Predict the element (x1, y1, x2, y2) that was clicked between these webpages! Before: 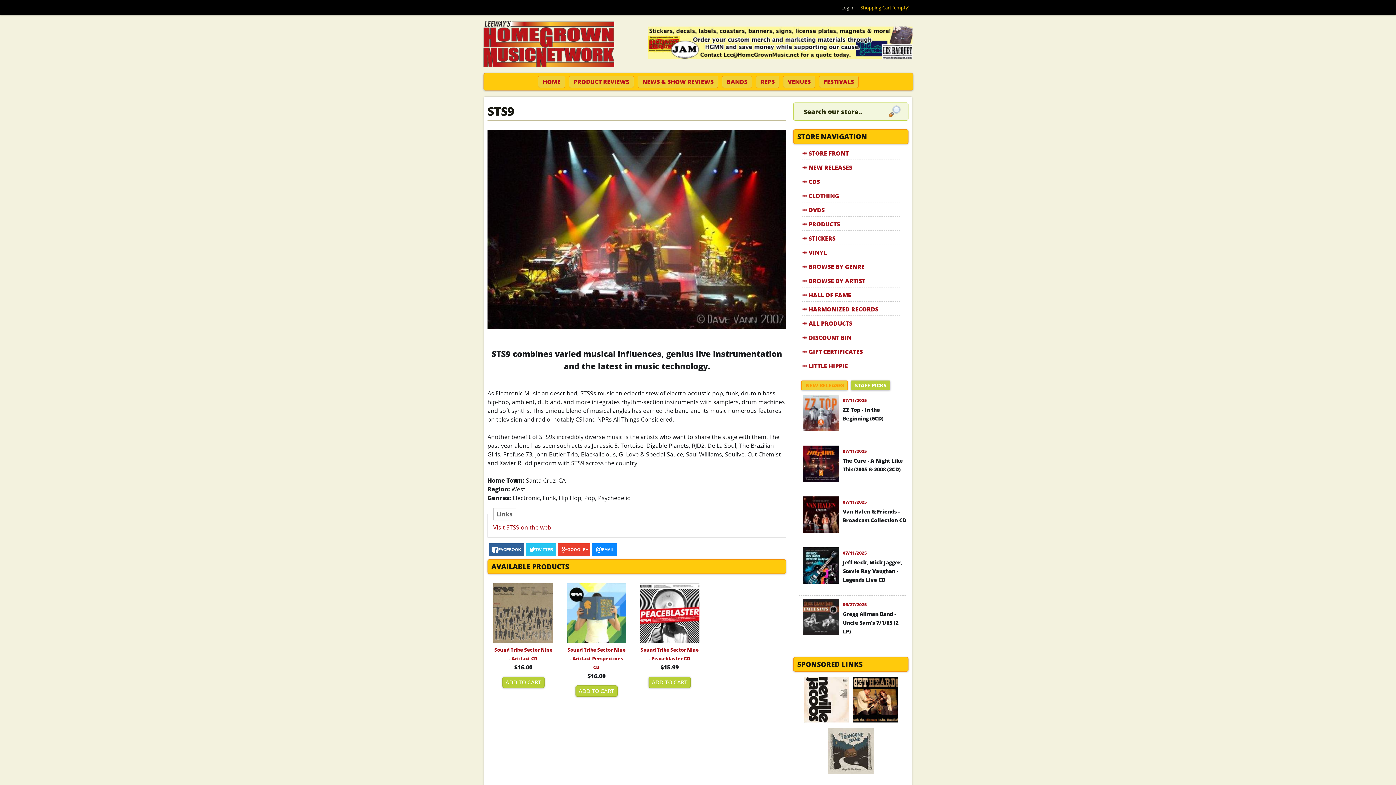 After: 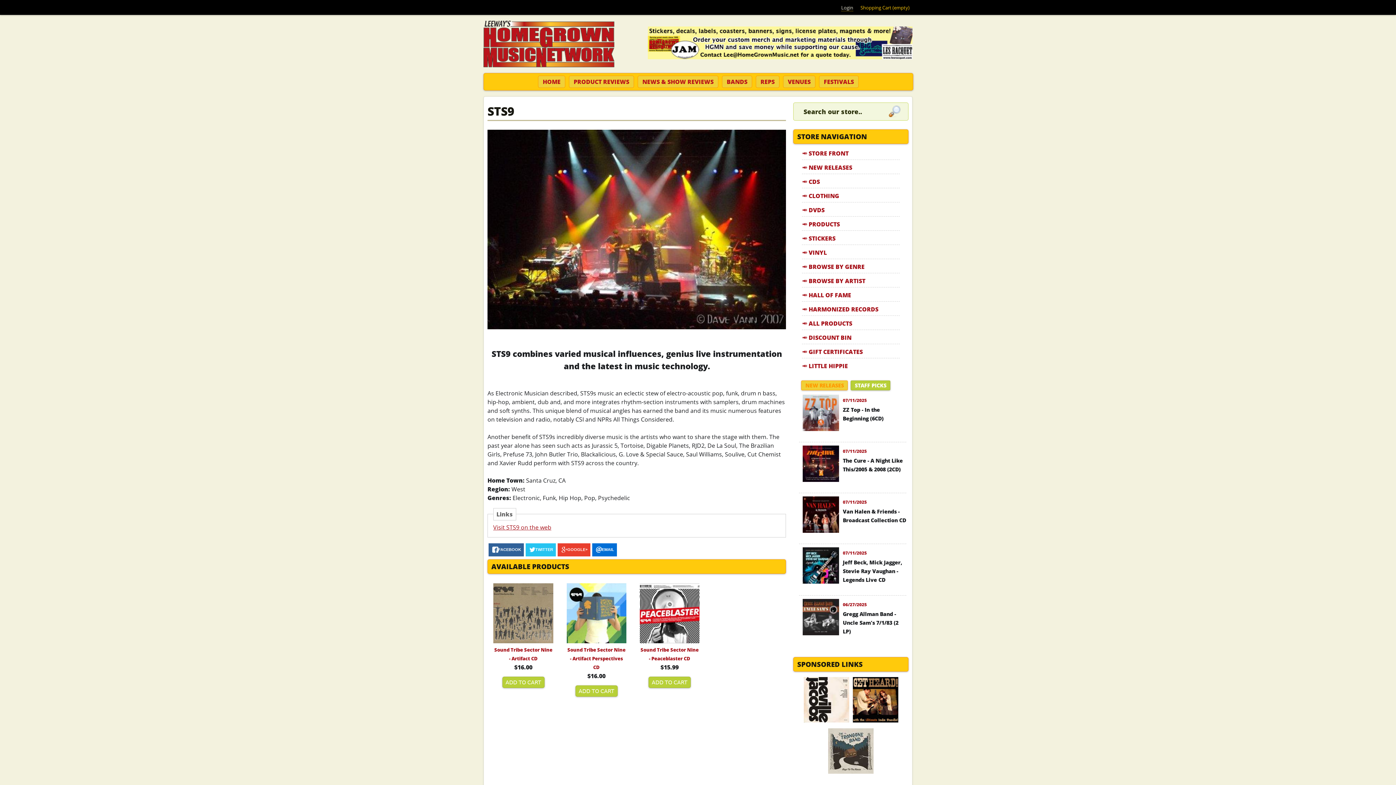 Action: label: EMAIL bbox: (592, 543, 616, 556)